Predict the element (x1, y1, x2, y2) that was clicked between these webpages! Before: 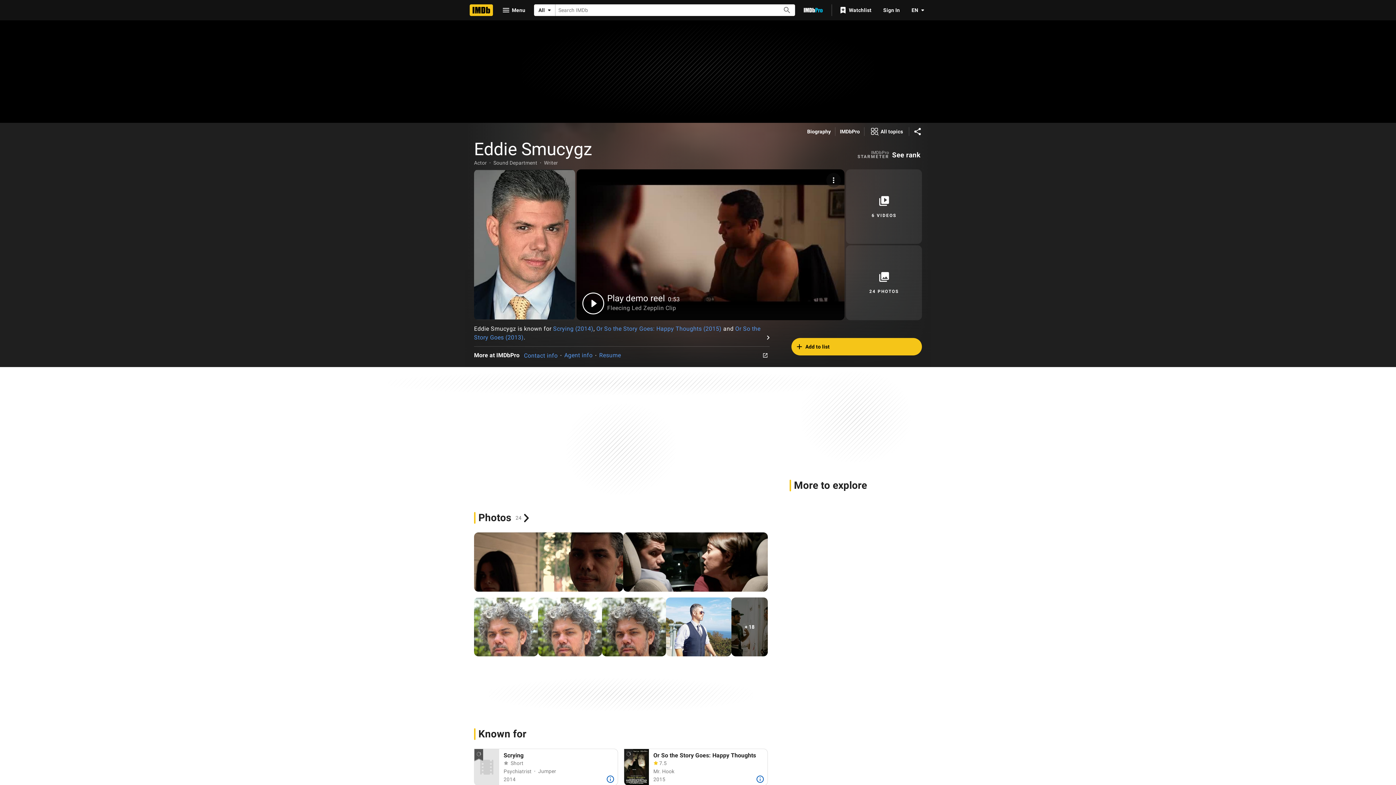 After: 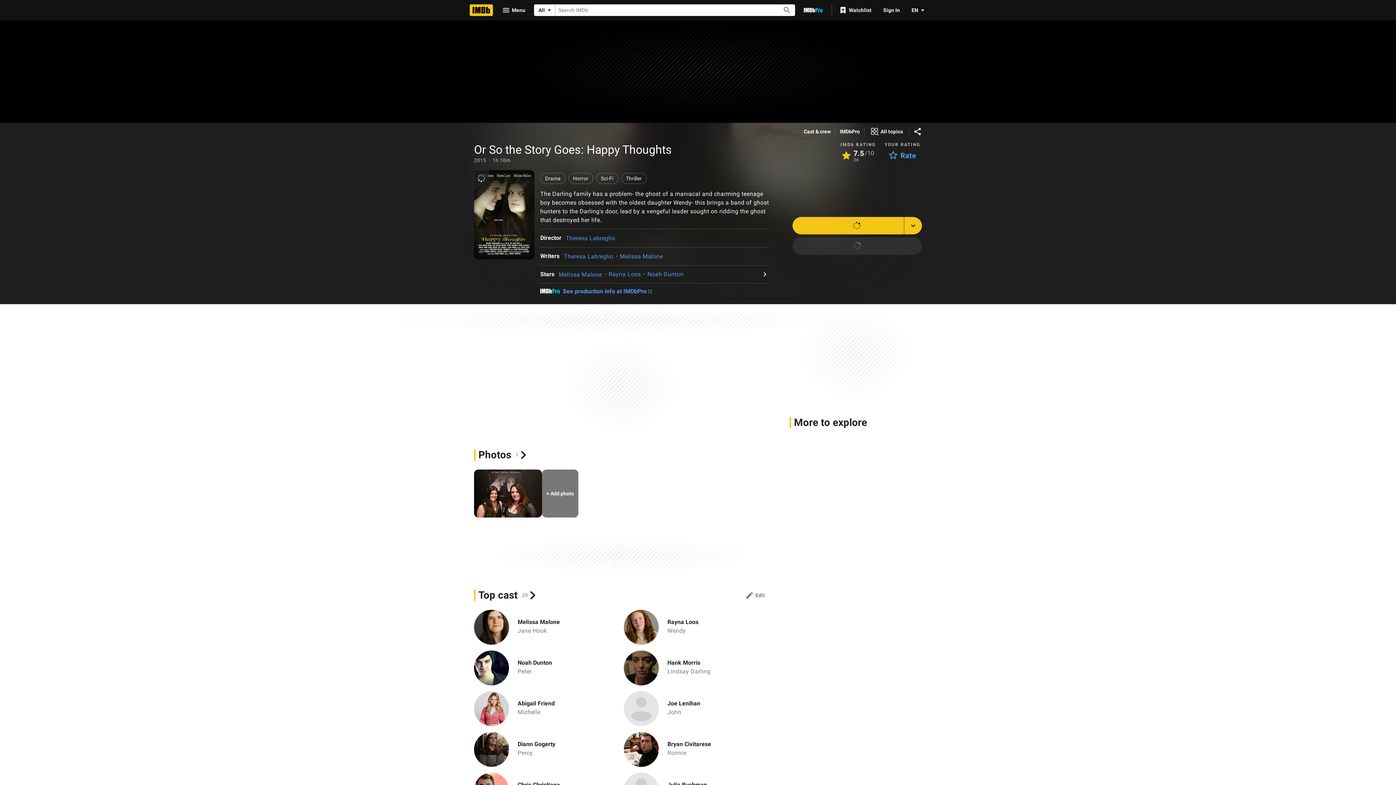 Action: bbox: (653, 752, 763, 759) label: Or So the Story Goes: Happy Thoughts